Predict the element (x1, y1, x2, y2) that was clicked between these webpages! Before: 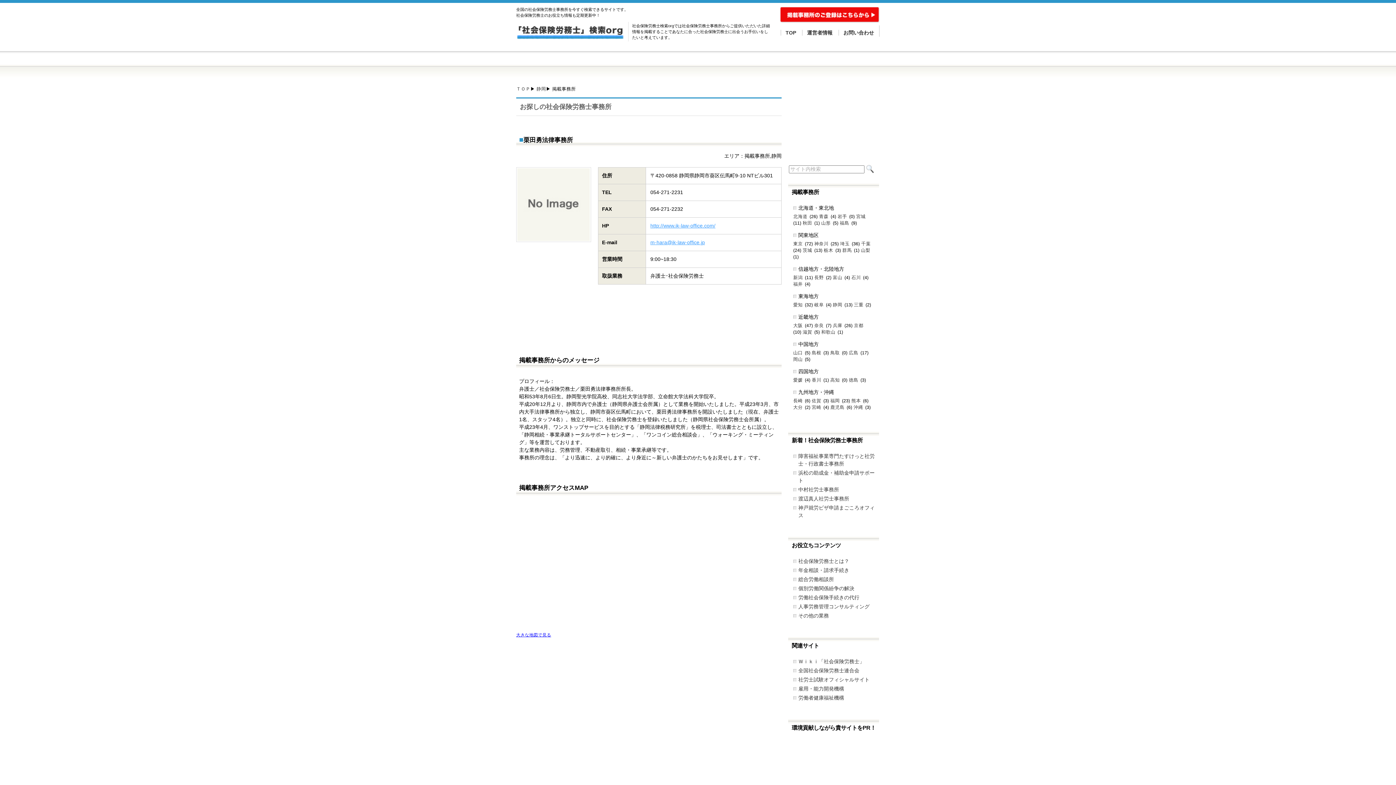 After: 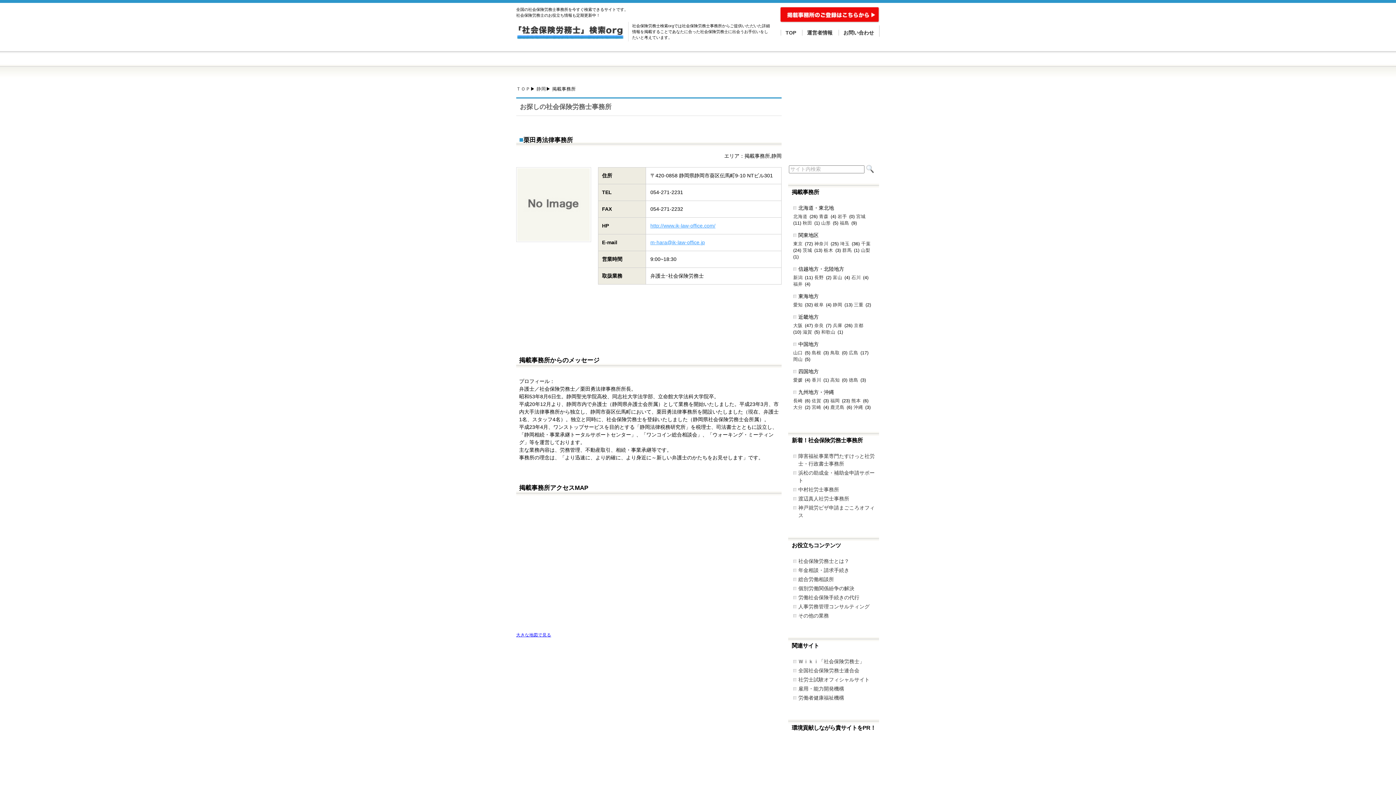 Action: label: 社労士試験オフィシャルサイト bbox: (798, 677, 869, 682)